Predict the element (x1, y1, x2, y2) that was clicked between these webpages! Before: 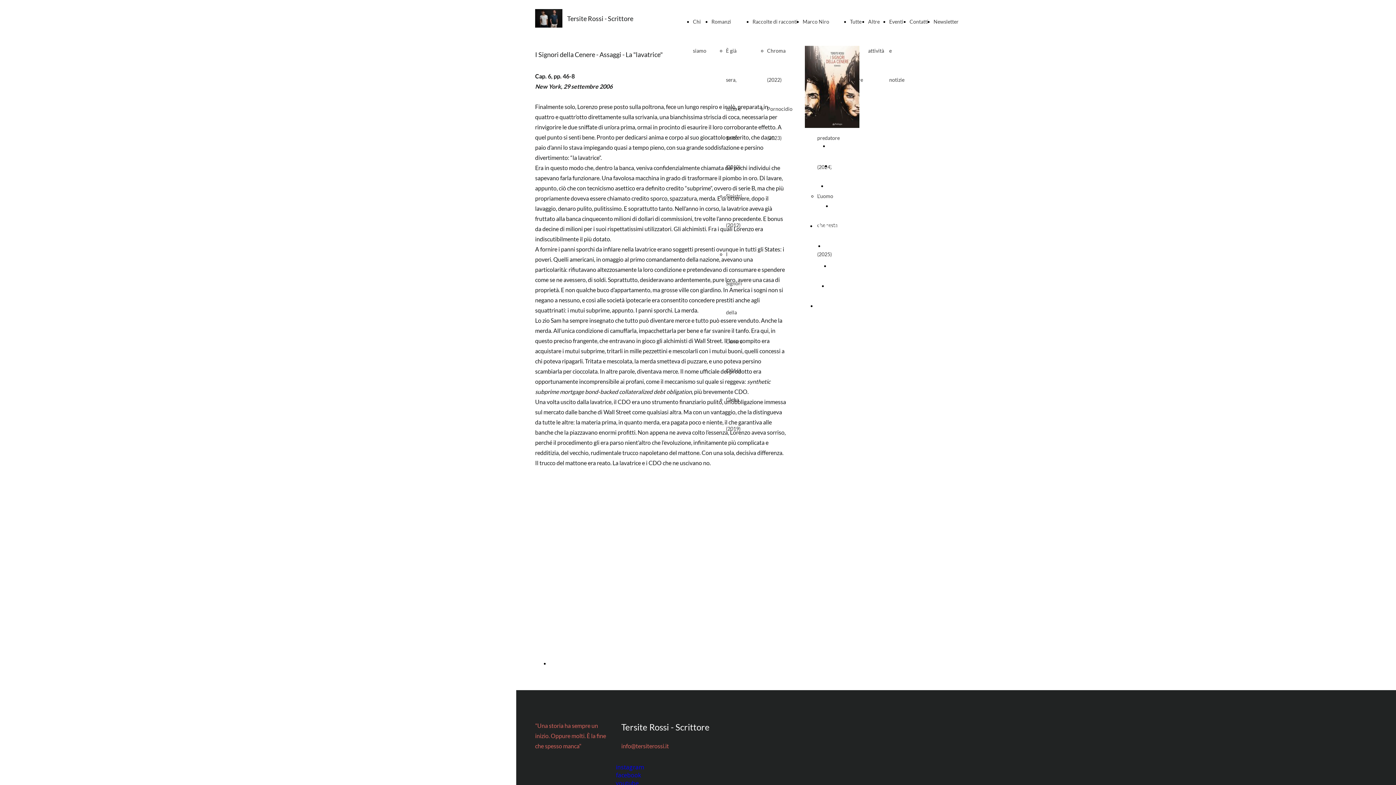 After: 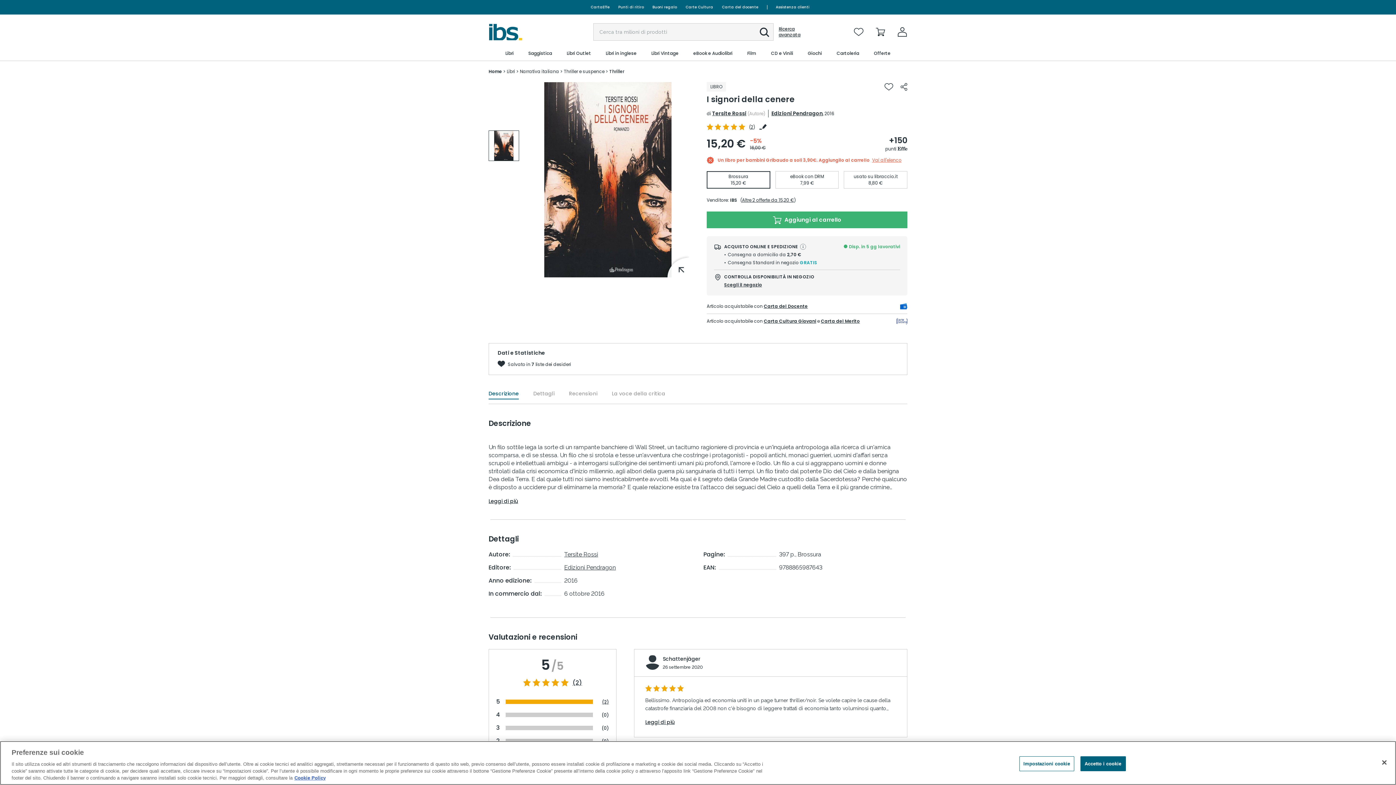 Action: label: Acquista il romanzo bbox: (816, 302, 860, 309)